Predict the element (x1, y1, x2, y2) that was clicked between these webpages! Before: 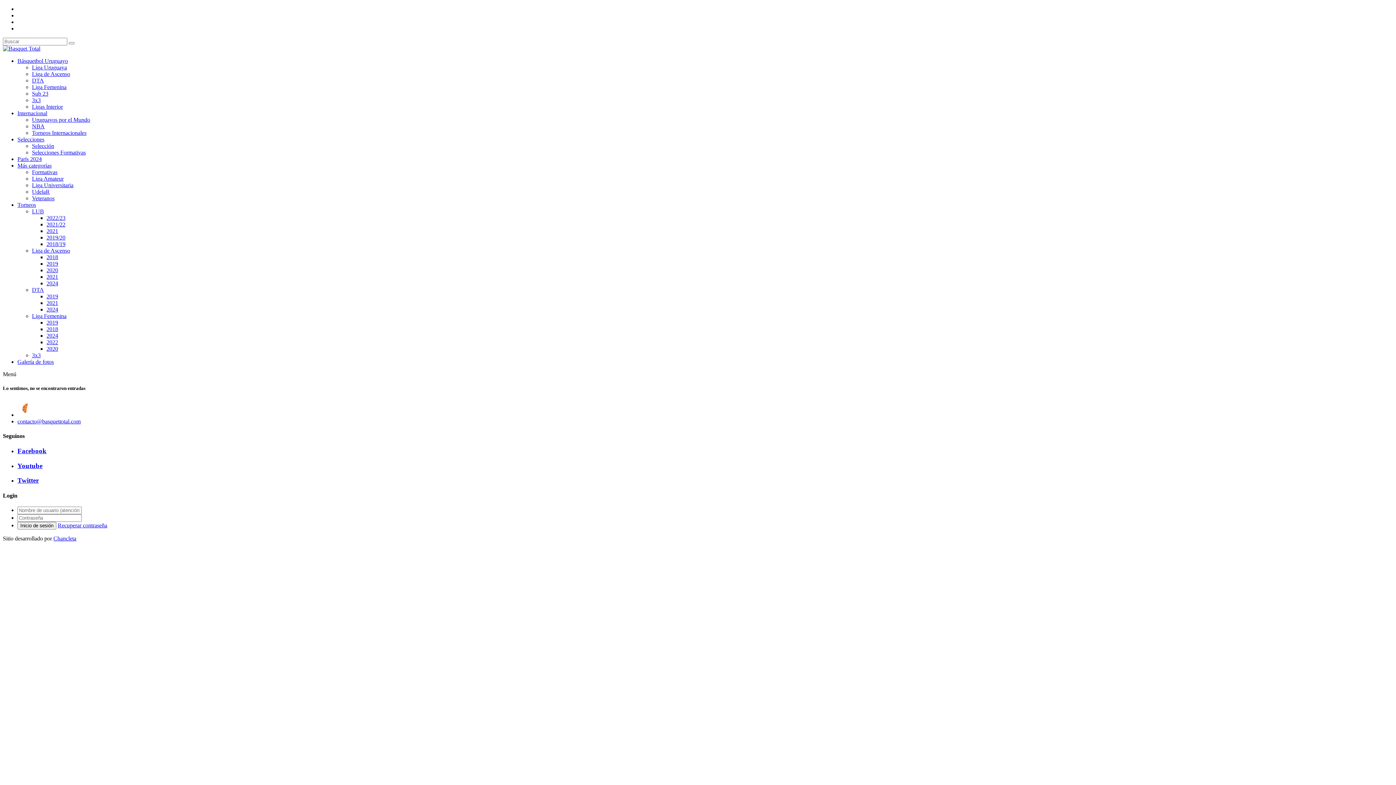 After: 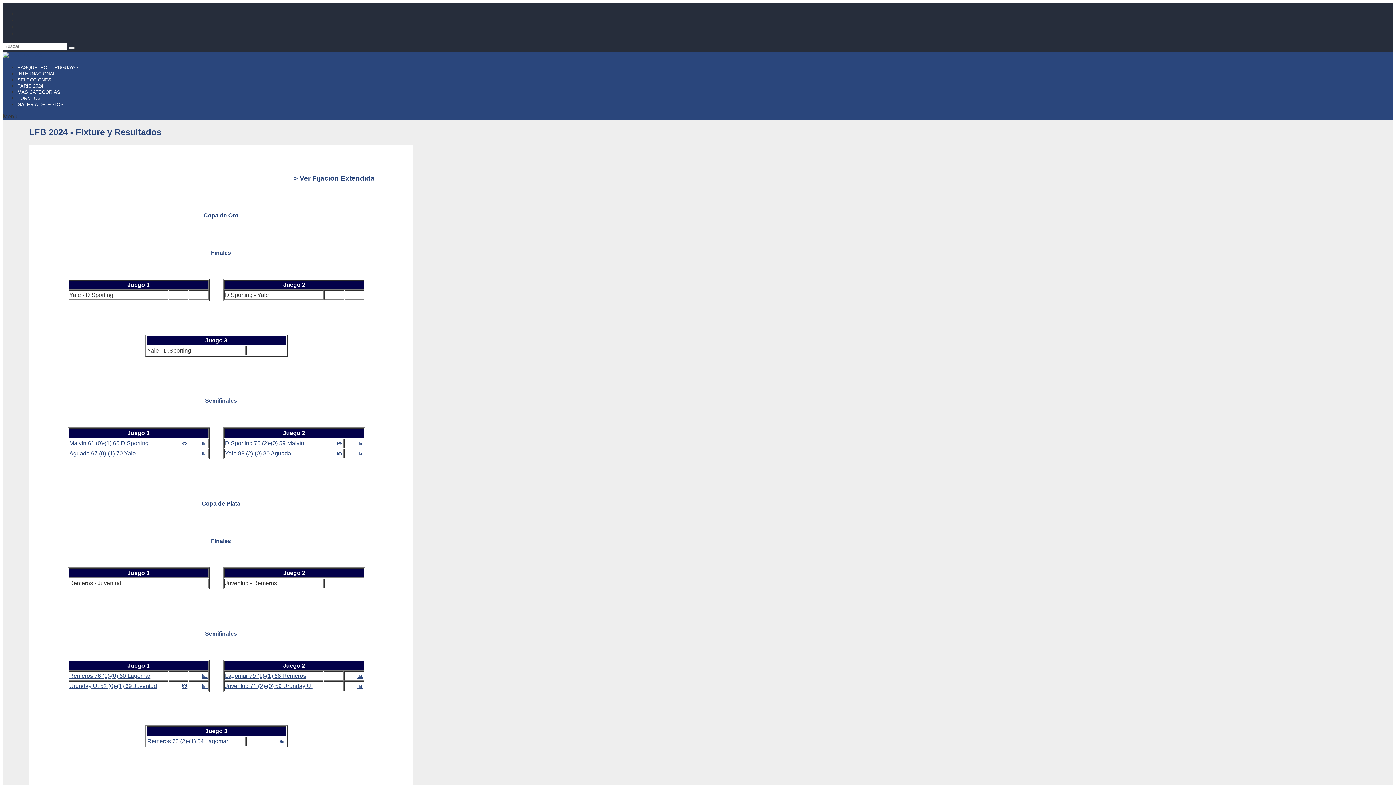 Action: bbox: (46, 332, 58, 338) label: 2024